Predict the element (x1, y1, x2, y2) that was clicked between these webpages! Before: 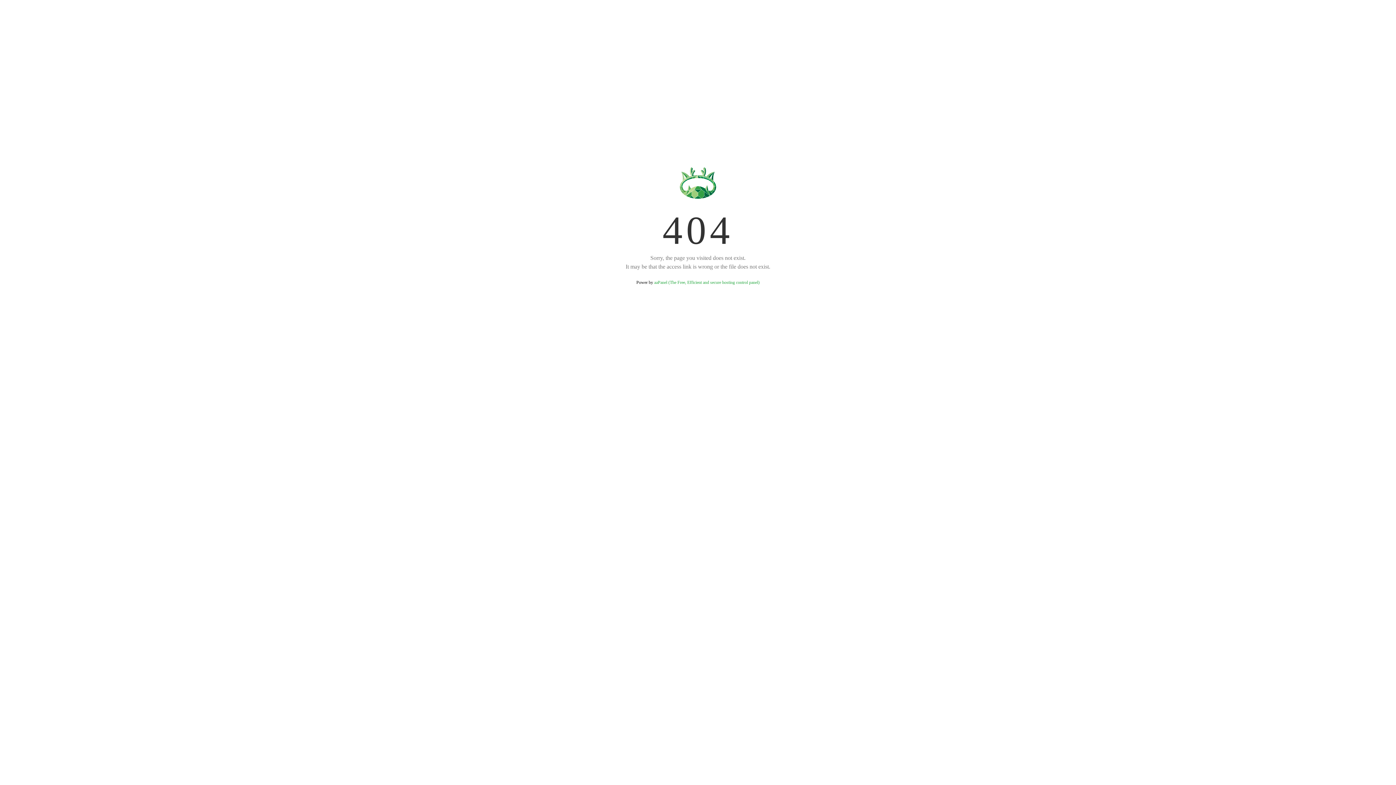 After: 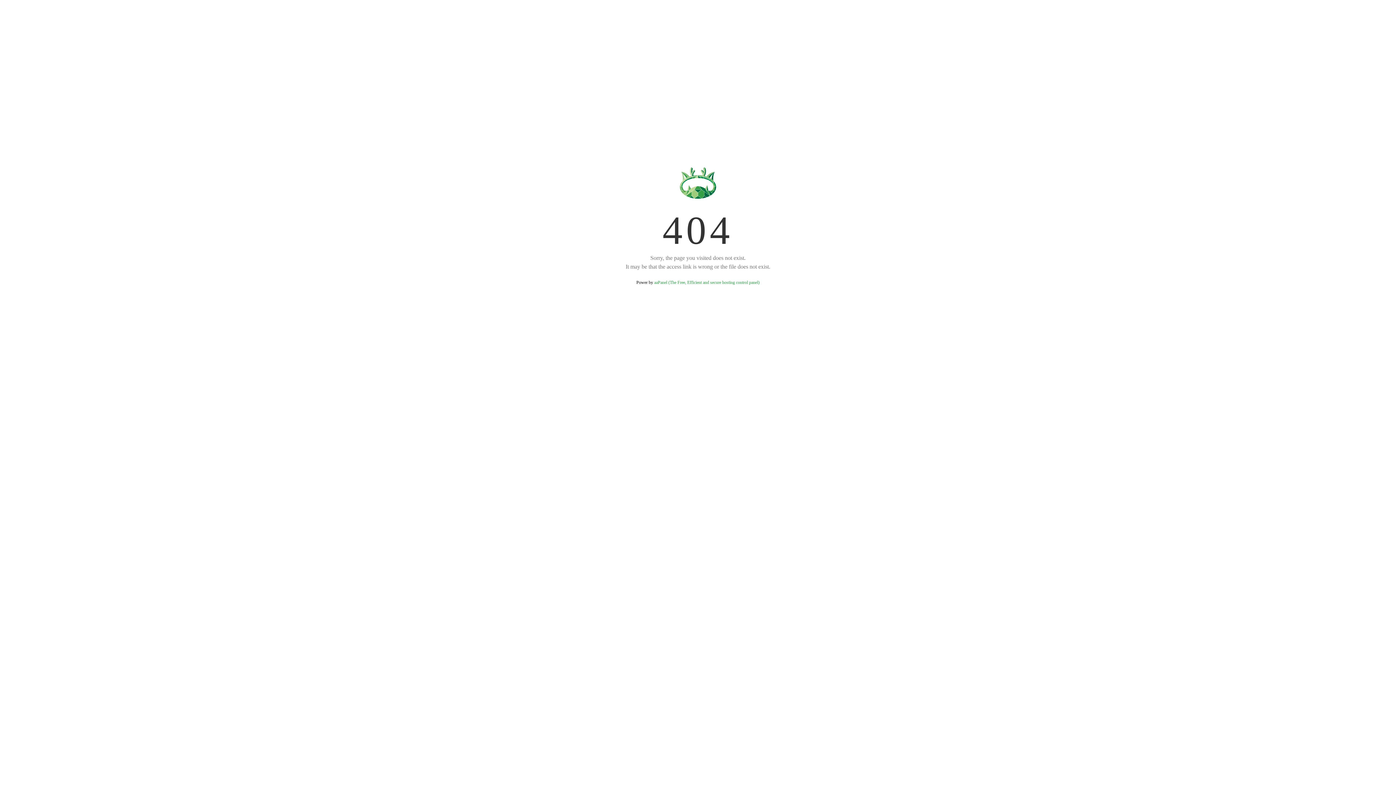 Action: bbox: (654, 280, 759, 285) label: aaPanel (The Free, Efficient and secure hosting control panel)